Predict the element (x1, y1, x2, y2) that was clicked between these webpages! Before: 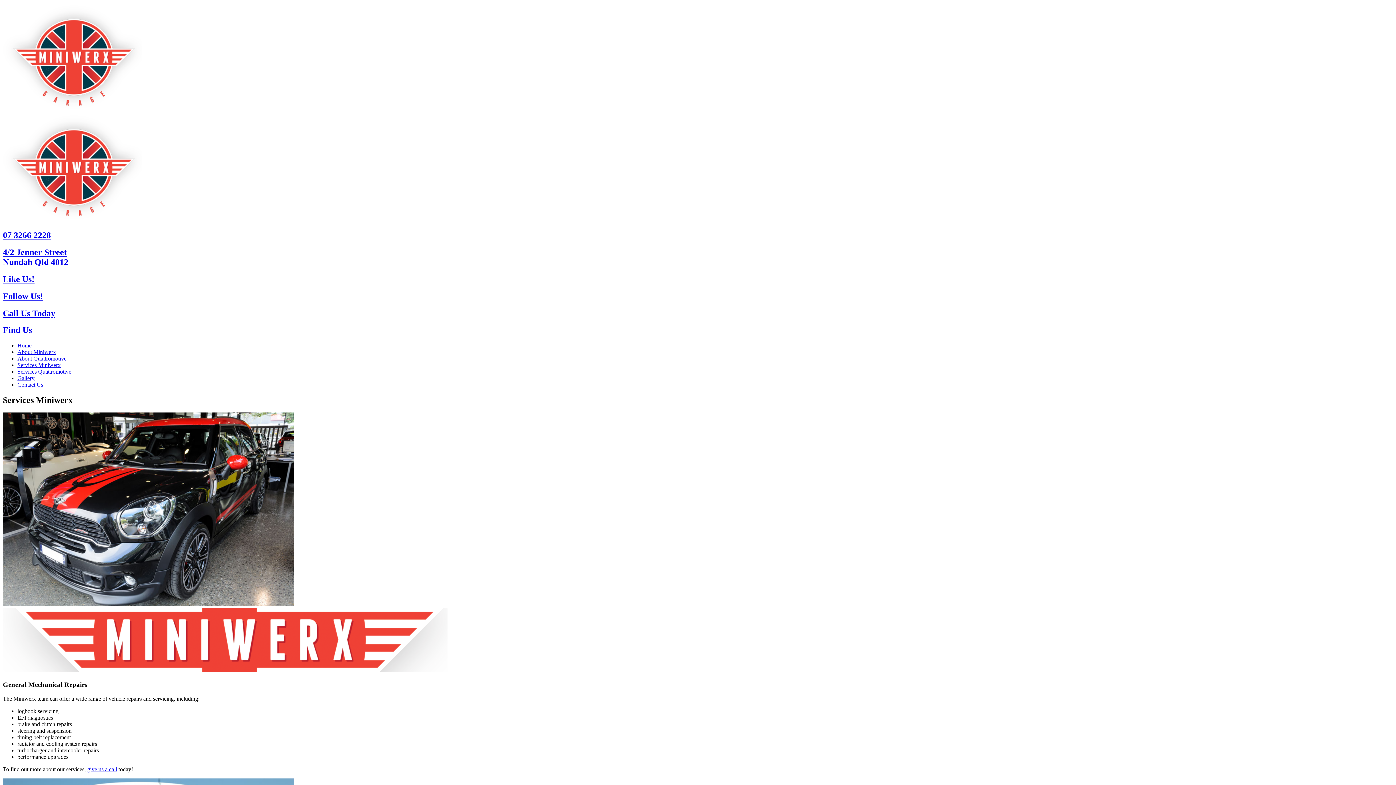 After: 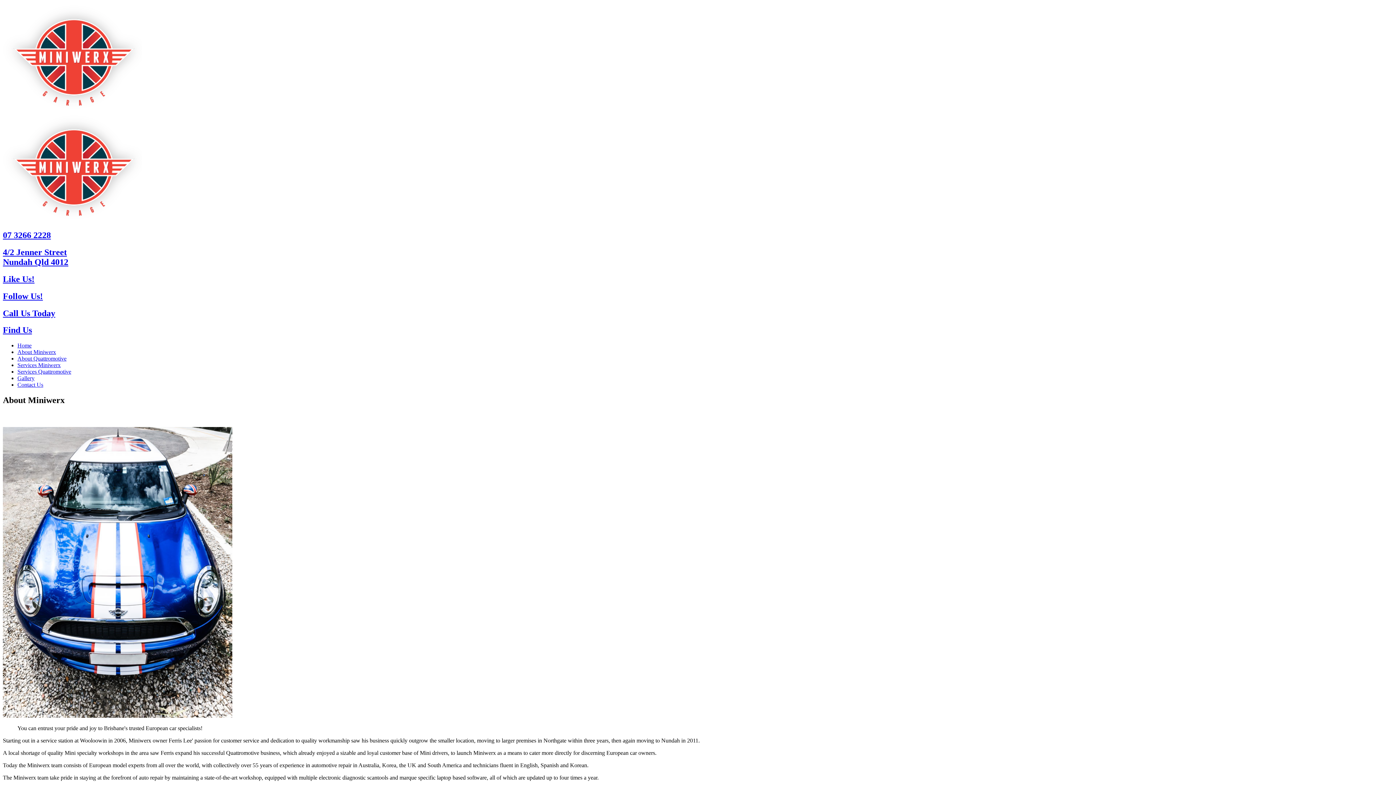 Action: bbox: (17, 349, 56, 355) label: About Miniwerx